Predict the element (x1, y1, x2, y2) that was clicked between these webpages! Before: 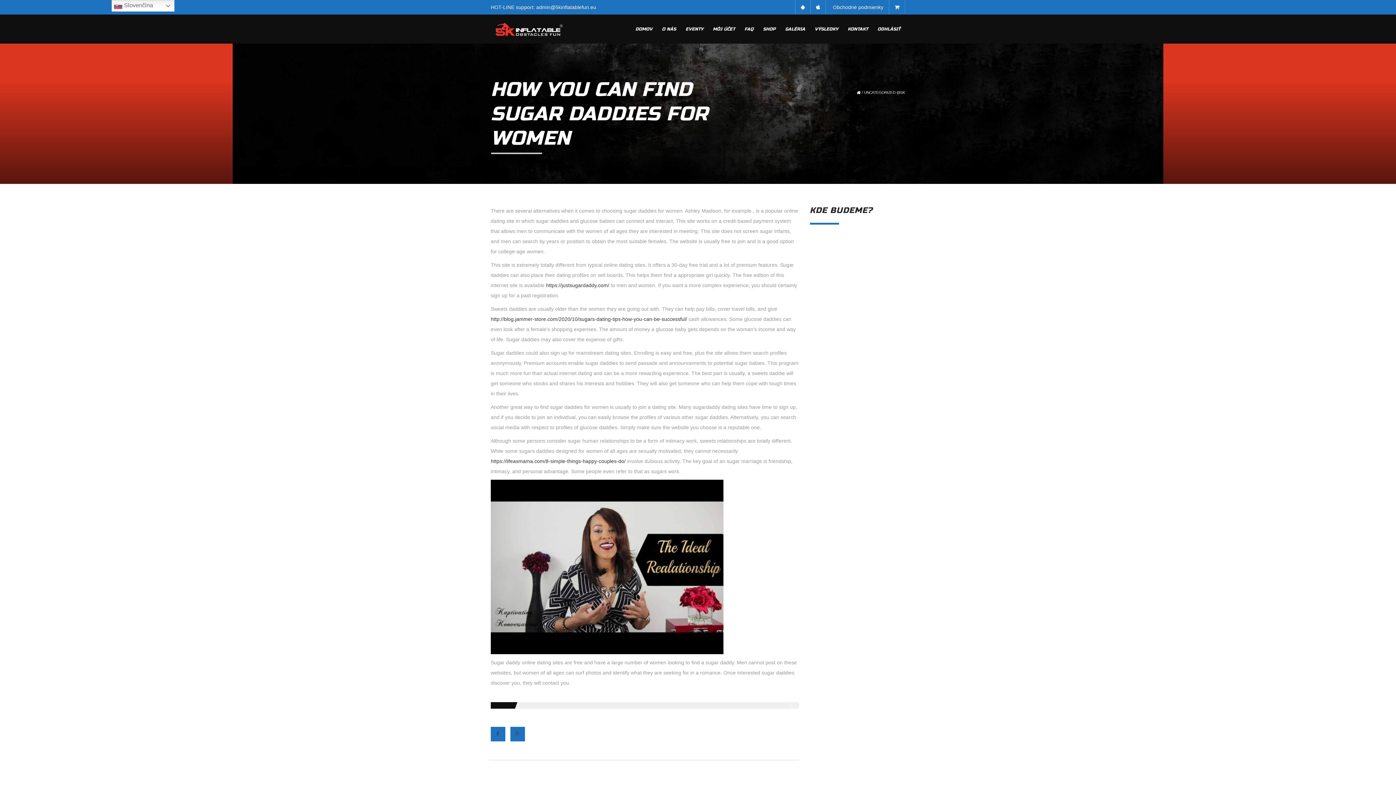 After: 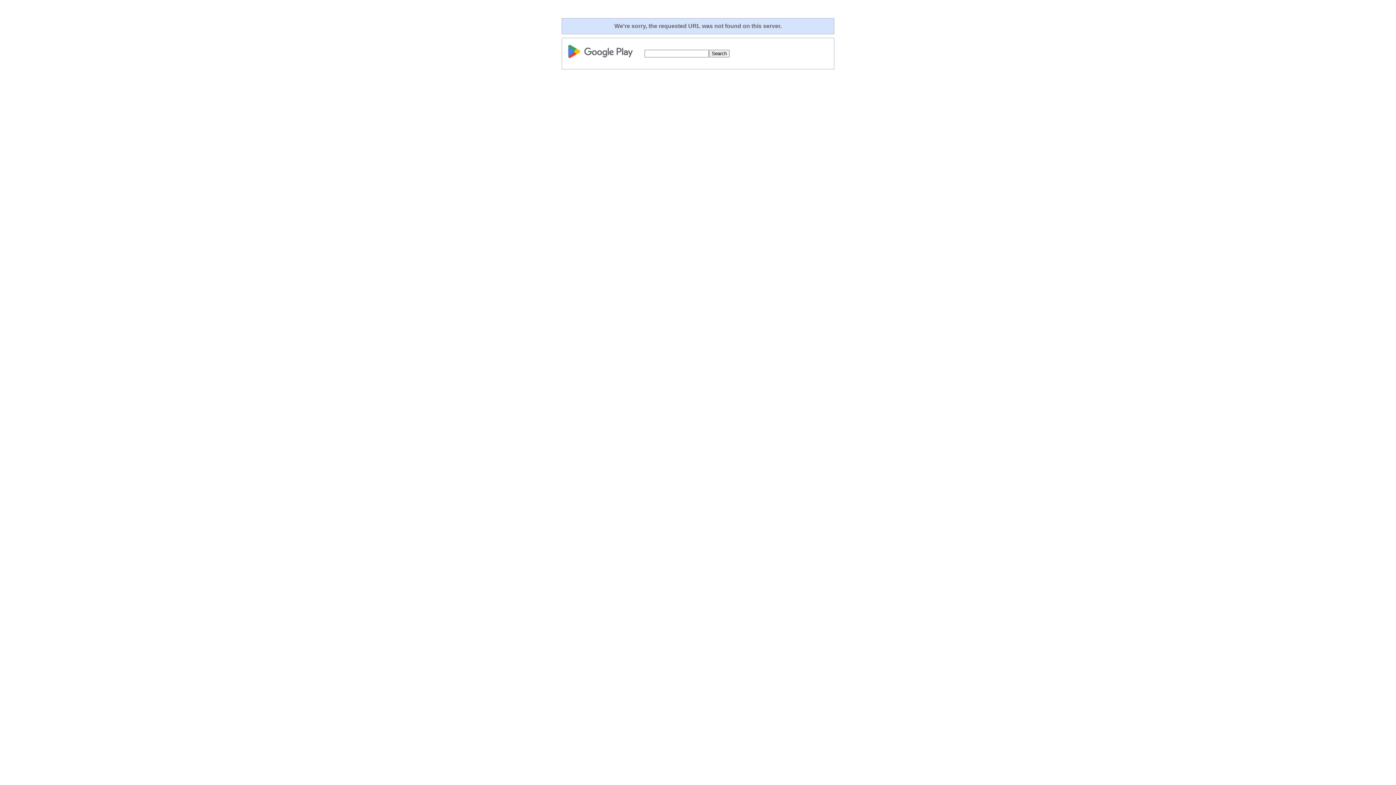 Action: bbox: (795, 0, 810, 14)